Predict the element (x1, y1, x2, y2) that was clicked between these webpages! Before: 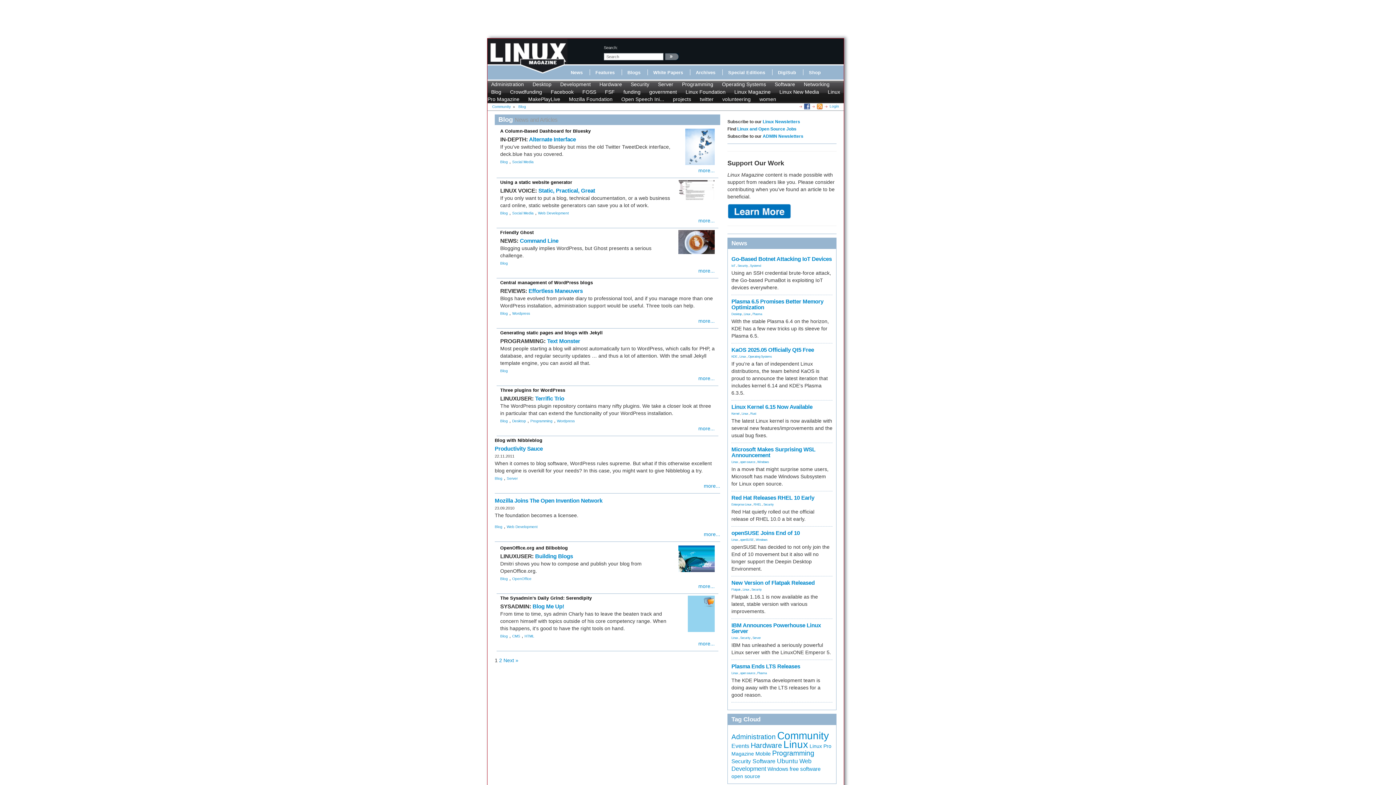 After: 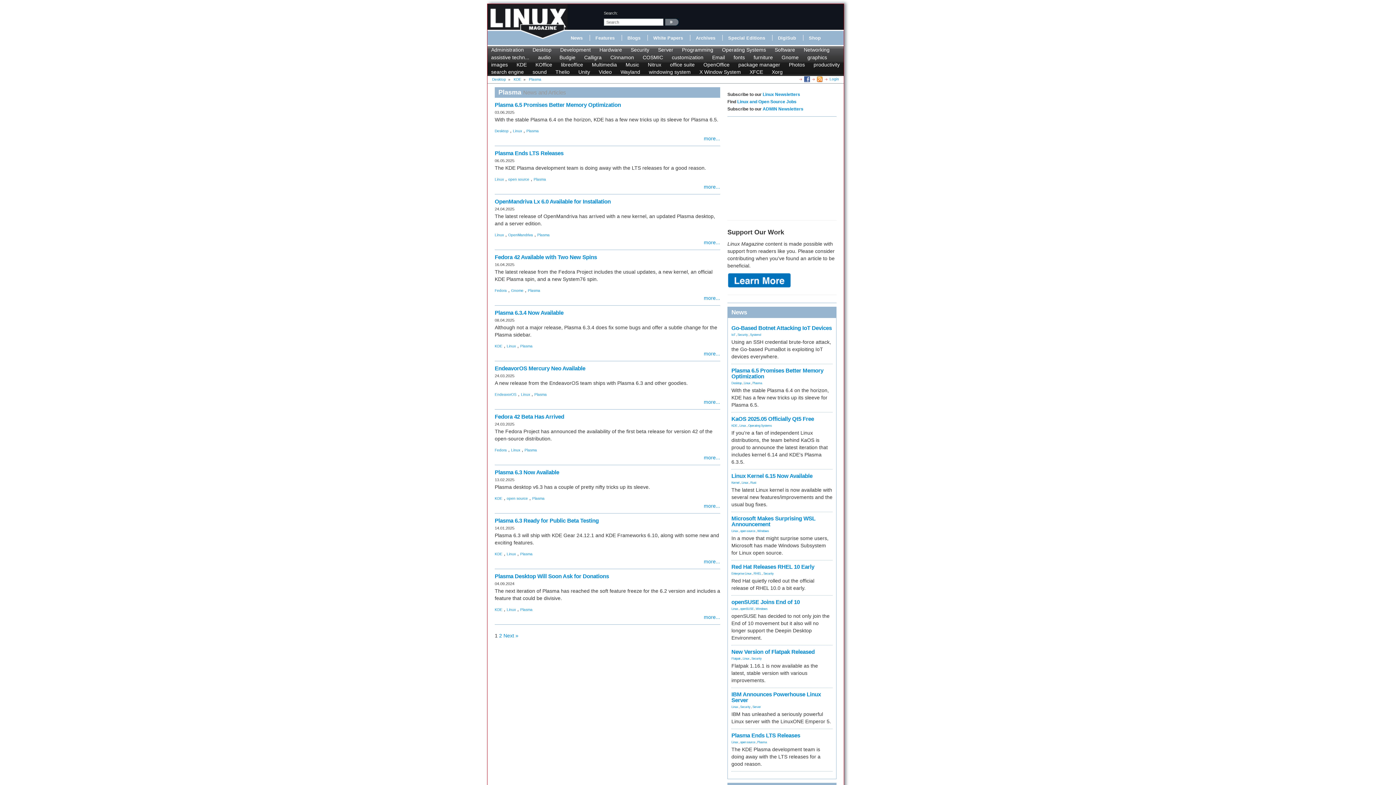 Action: label: Plasma bbox: (757, 671, 766, 675)